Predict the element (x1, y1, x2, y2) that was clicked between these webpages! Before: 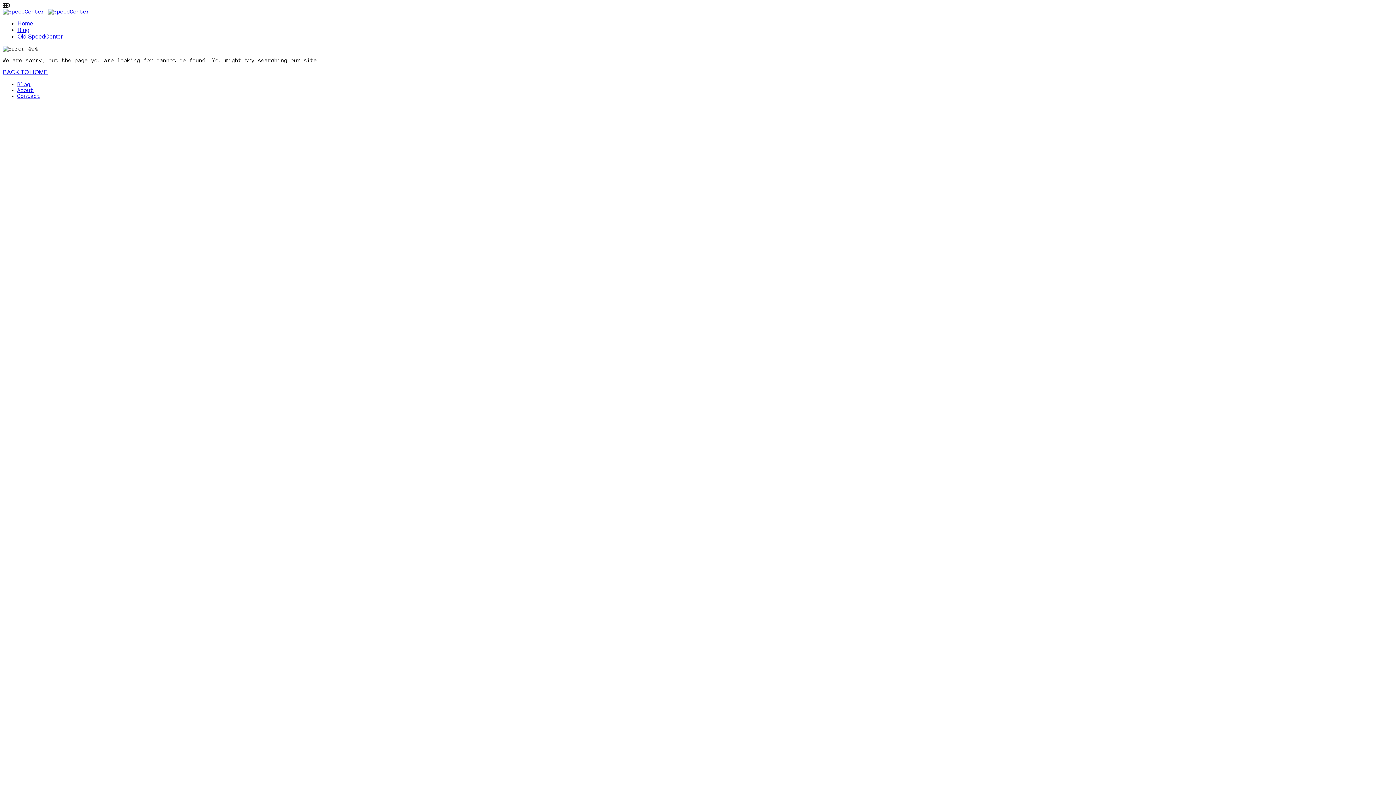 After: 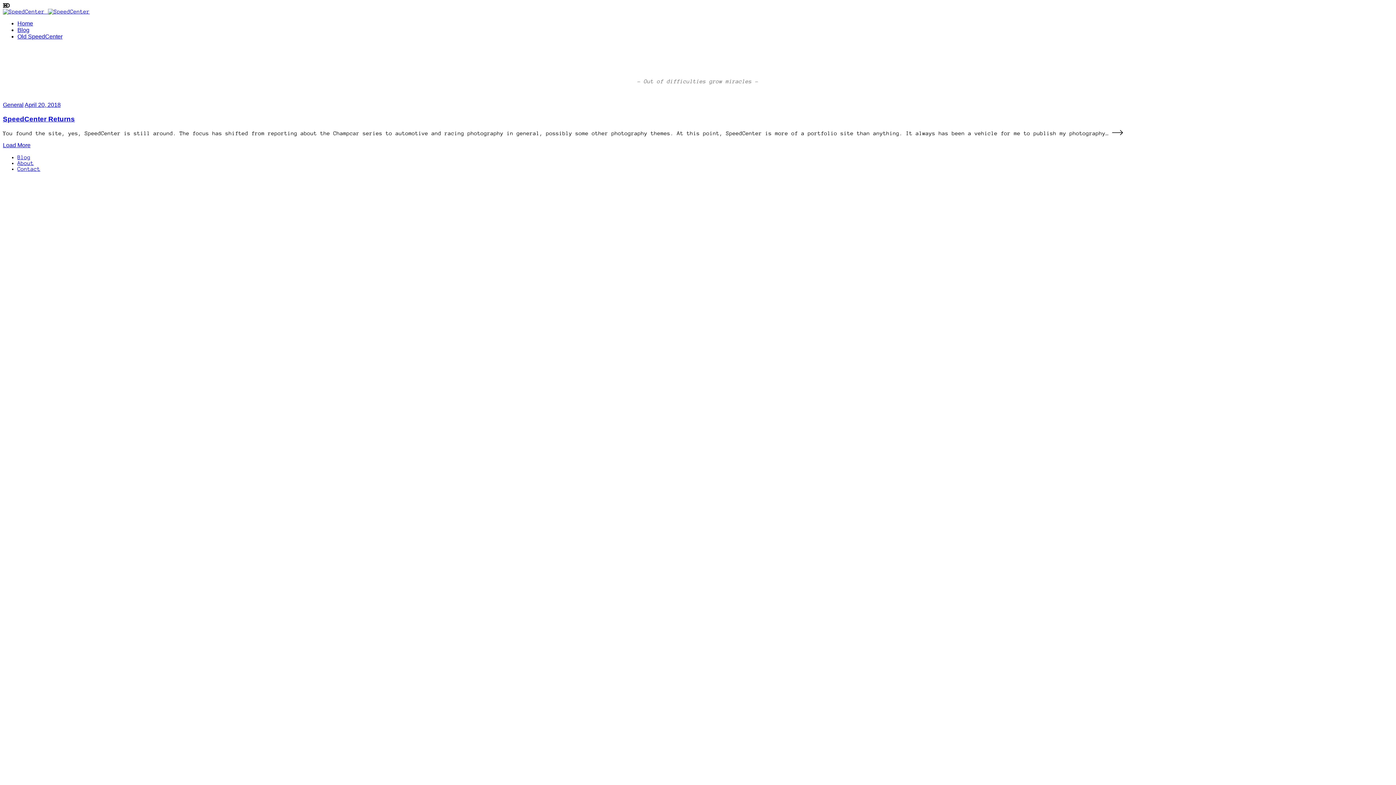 Action: label: Blog bbox: (17, 26, 29, 33)